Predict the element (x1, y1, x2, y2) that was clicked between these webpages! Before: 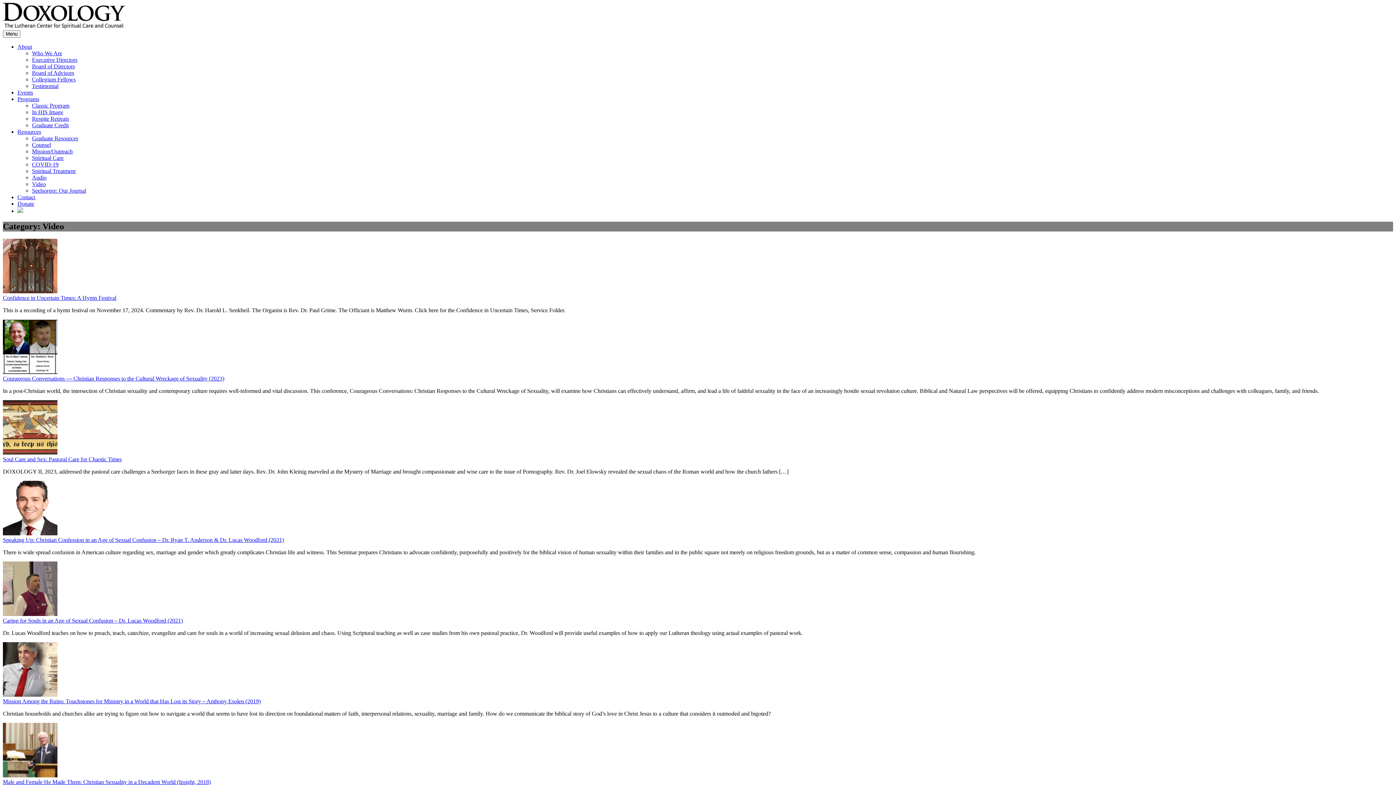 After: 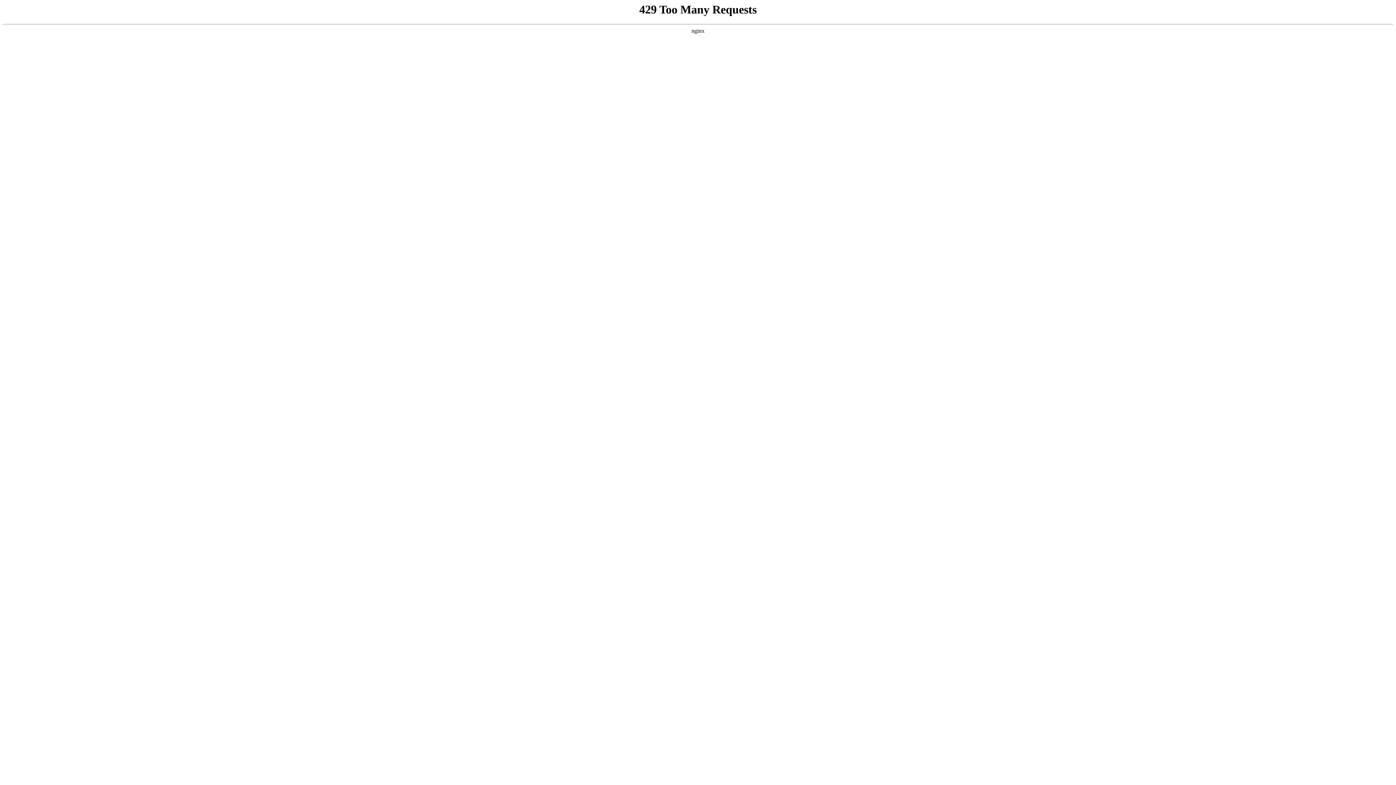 Action: bbox: (2, 375, 224, 381) label: Courageous Conversations — Christian Responses to the Cultural Wreckage of Sexuality (2023)